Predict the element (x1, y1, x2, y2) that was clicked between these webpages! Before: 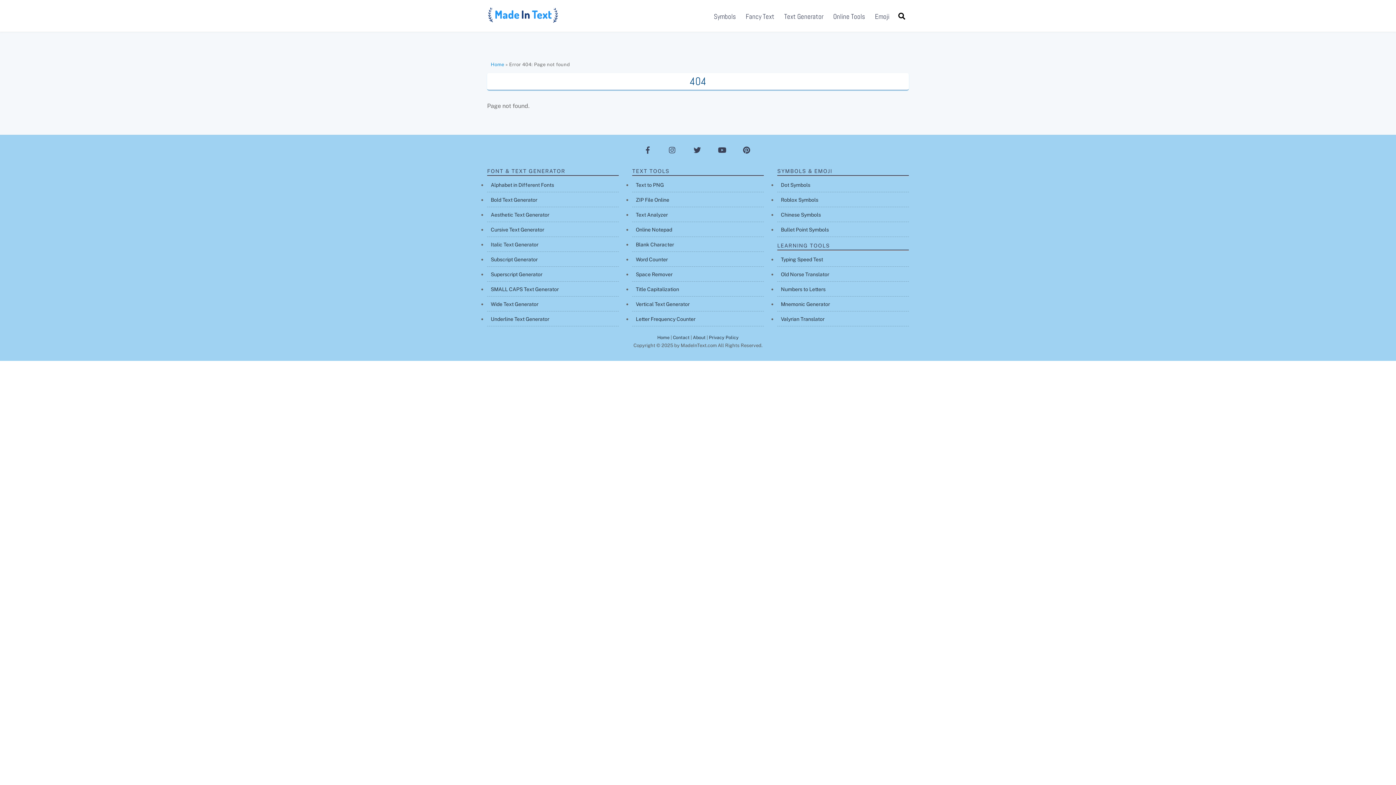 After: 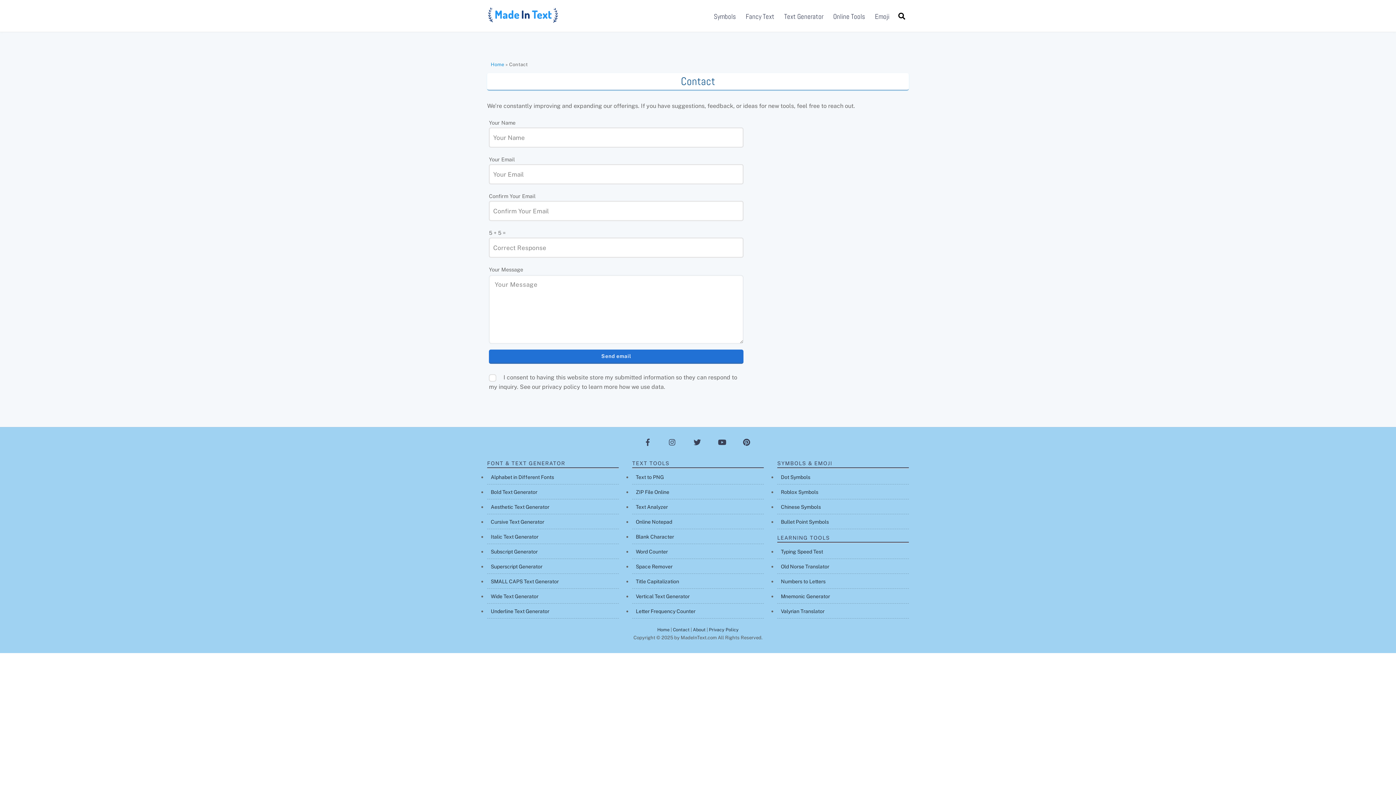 Action: label: Contact bbox: (673, 335, 689, 340)